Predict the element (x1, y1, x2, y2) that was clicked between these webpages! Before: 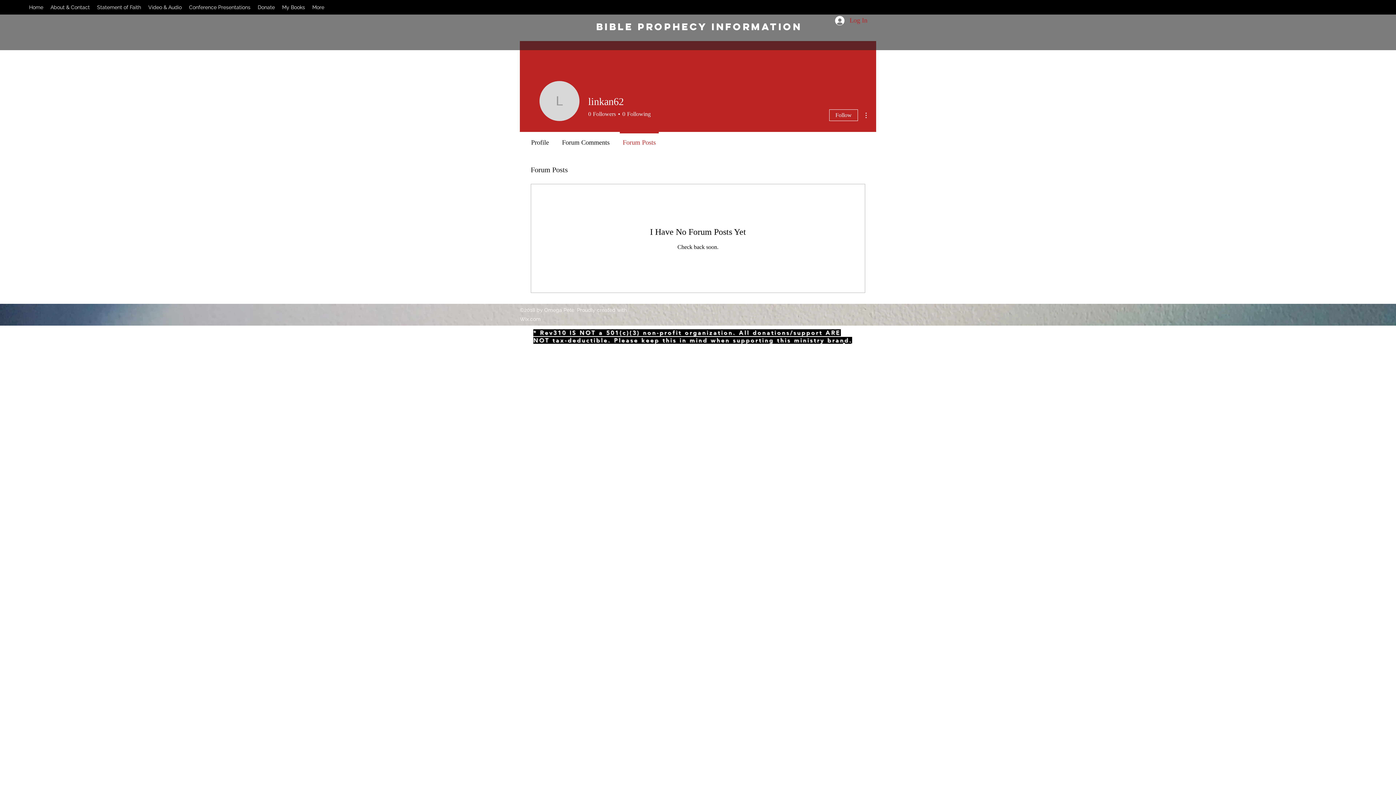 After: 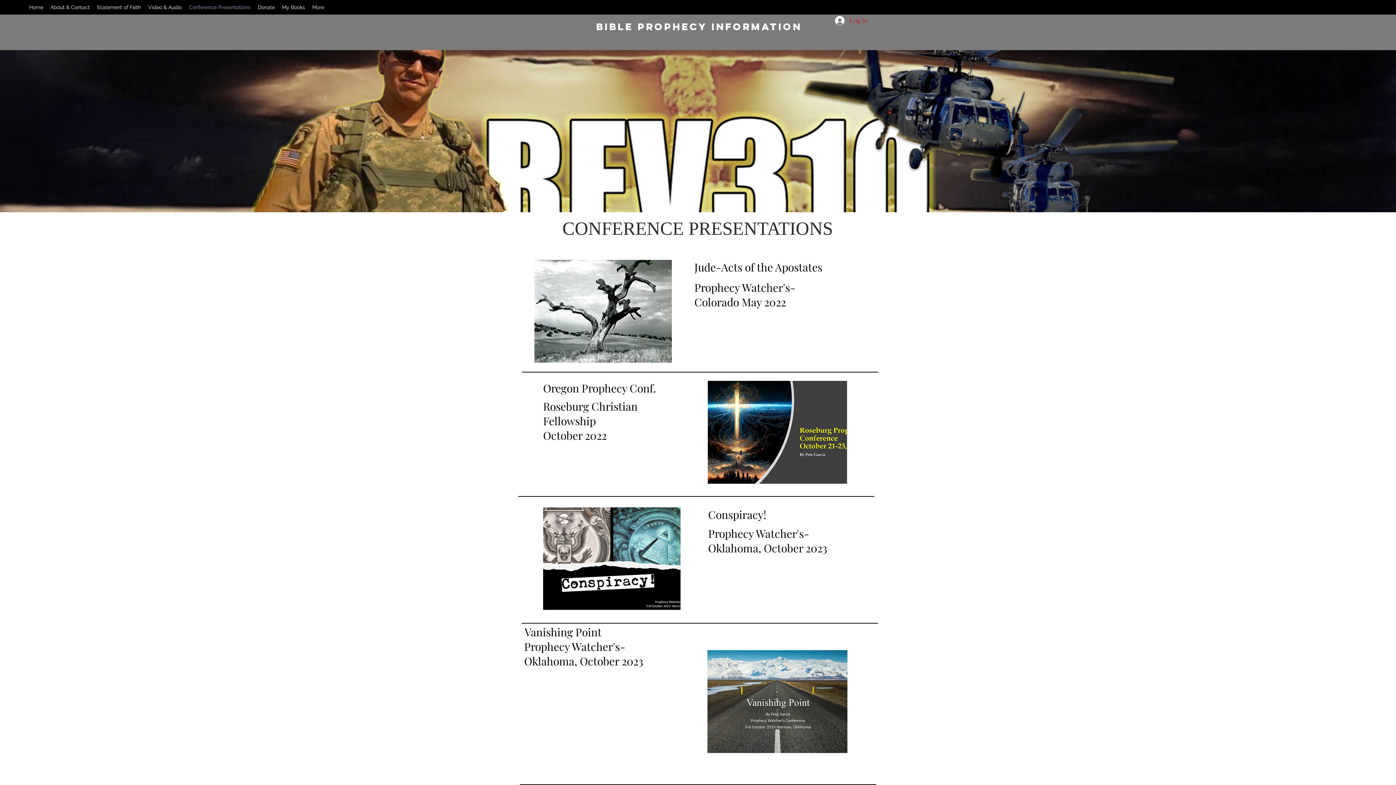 Action: label: Conference Presentations bbox: (185, 1, 254, 12)